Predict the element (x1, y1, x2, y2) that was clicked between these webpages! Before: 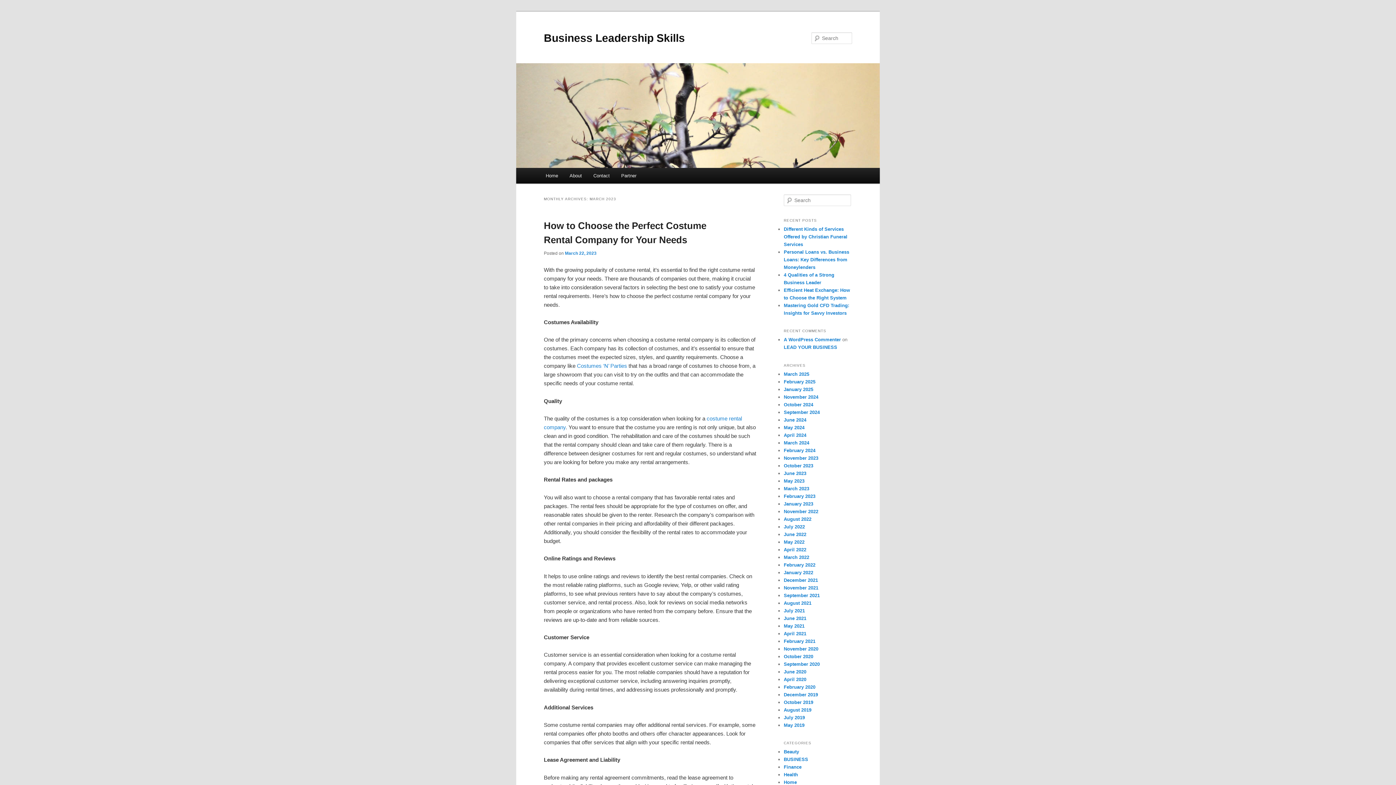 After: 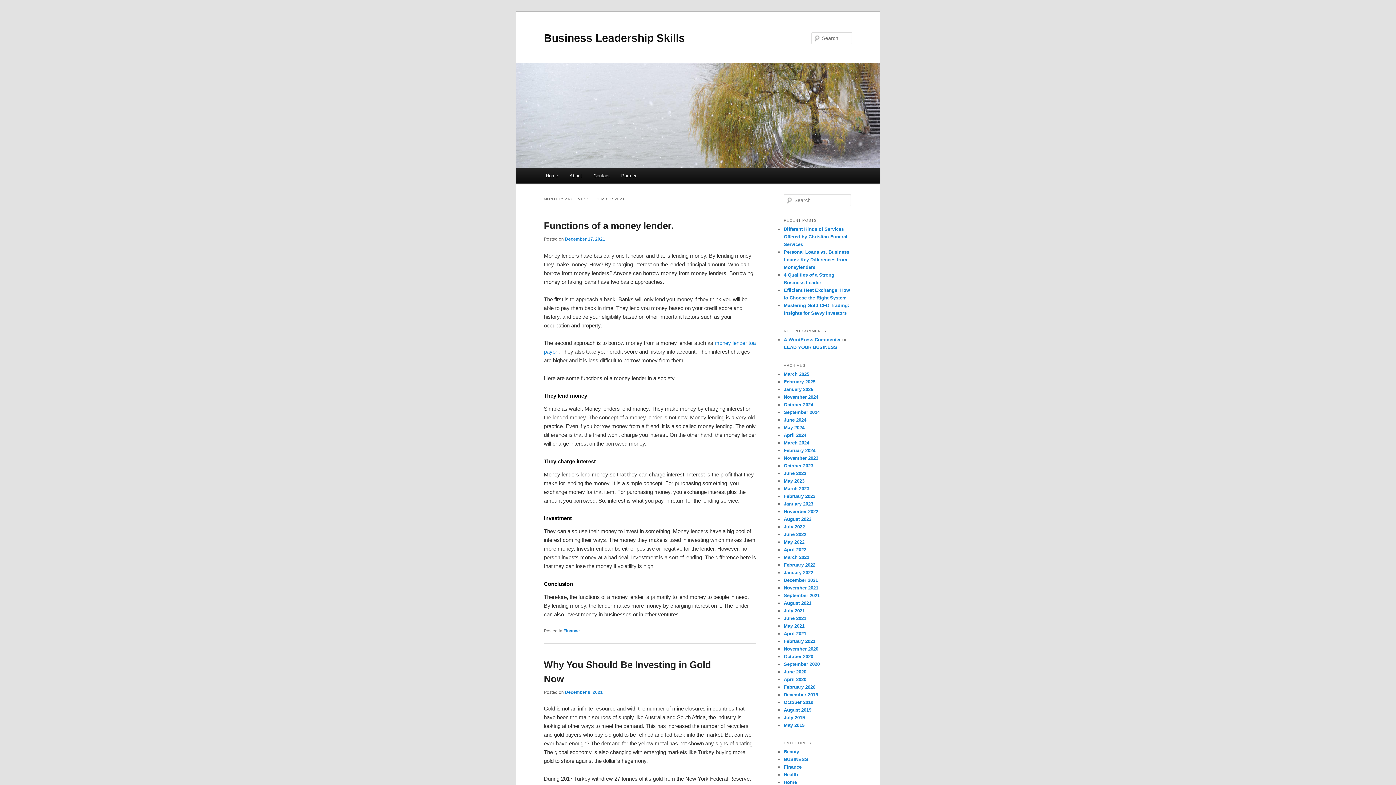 Action: label: December 2021 bbox: (784, 577, 818, 583)